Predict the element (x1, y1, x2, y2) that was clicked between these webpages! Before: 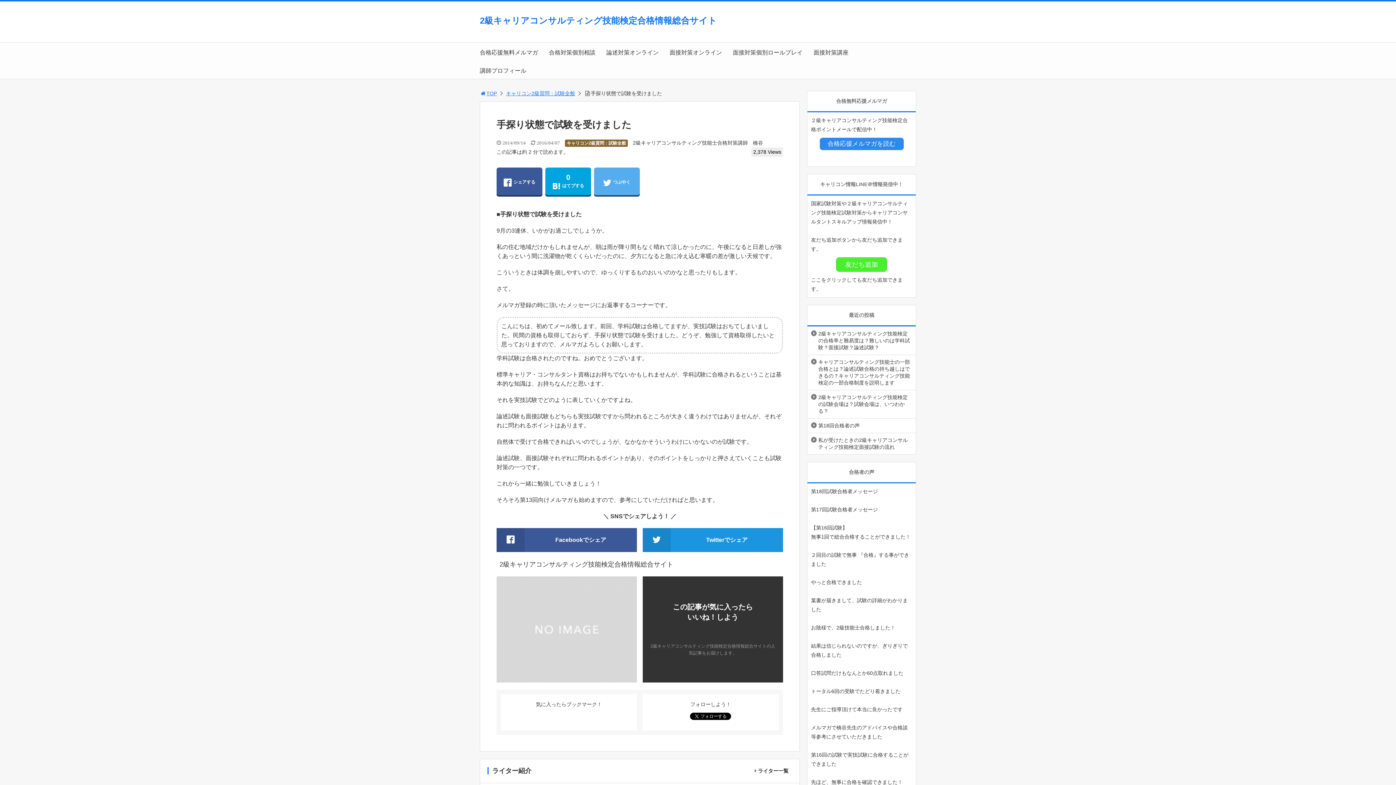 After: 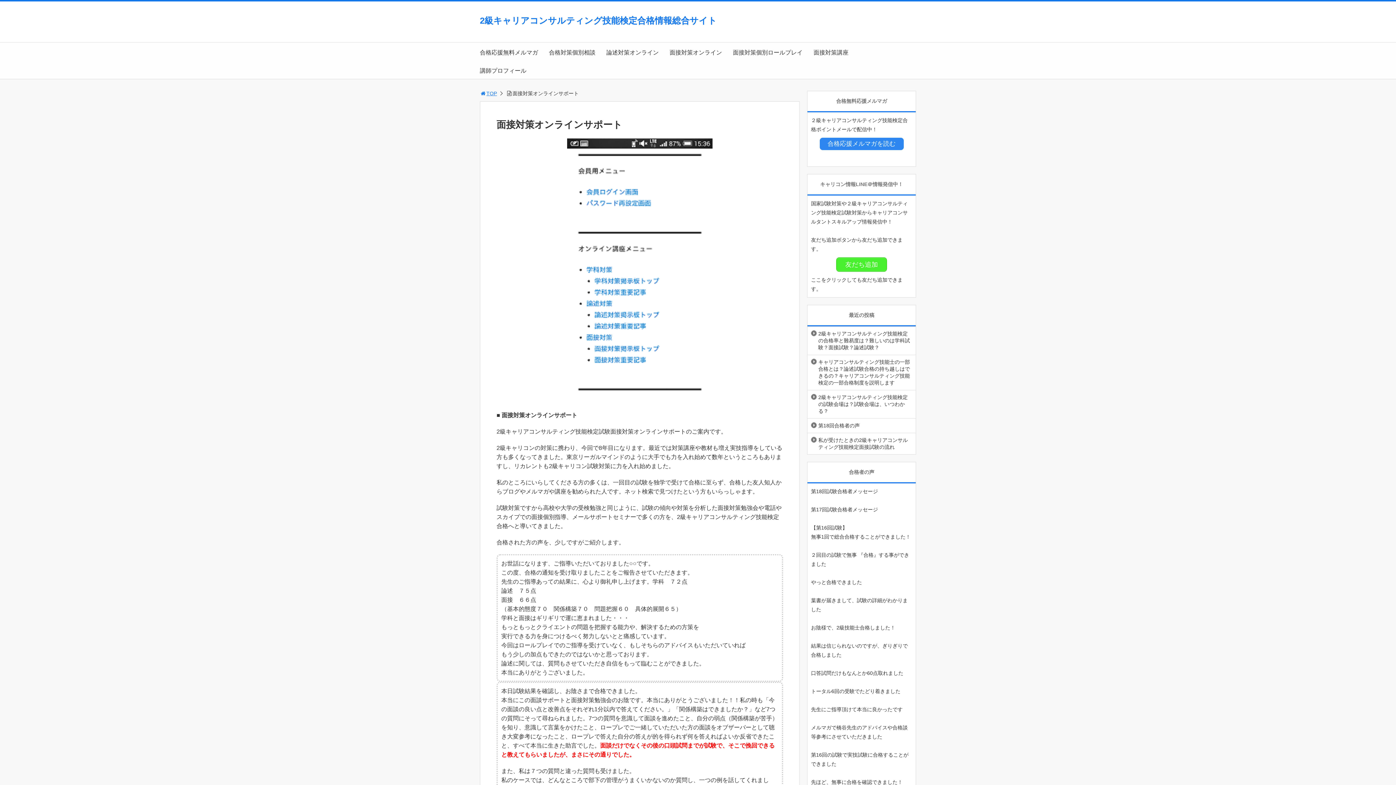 Action: bbox: (669, 49, 722, 55) label: 面接対策オンライン